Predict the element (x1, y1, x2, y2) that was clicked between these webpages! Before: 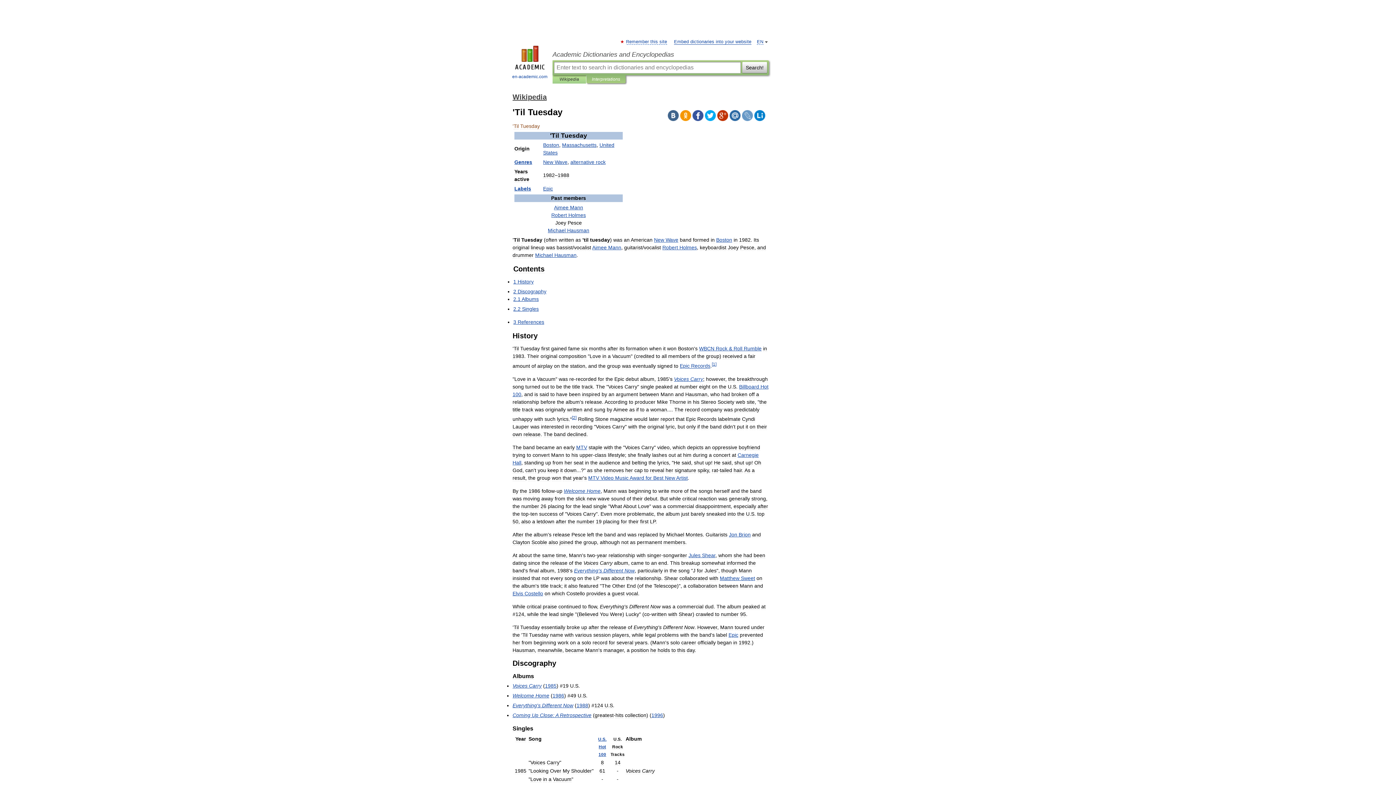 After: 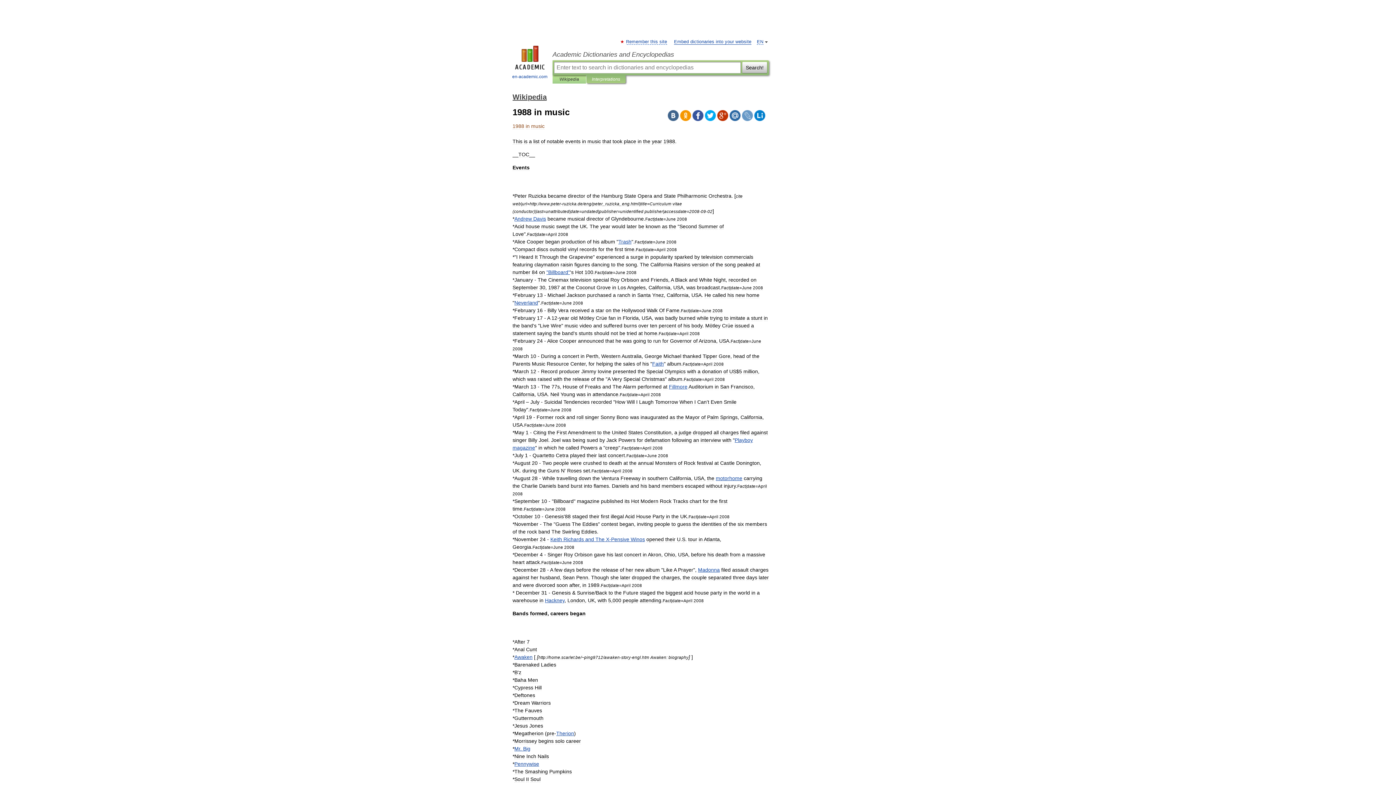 Action: bbox: (576, 703, 588, 708) label: 1988